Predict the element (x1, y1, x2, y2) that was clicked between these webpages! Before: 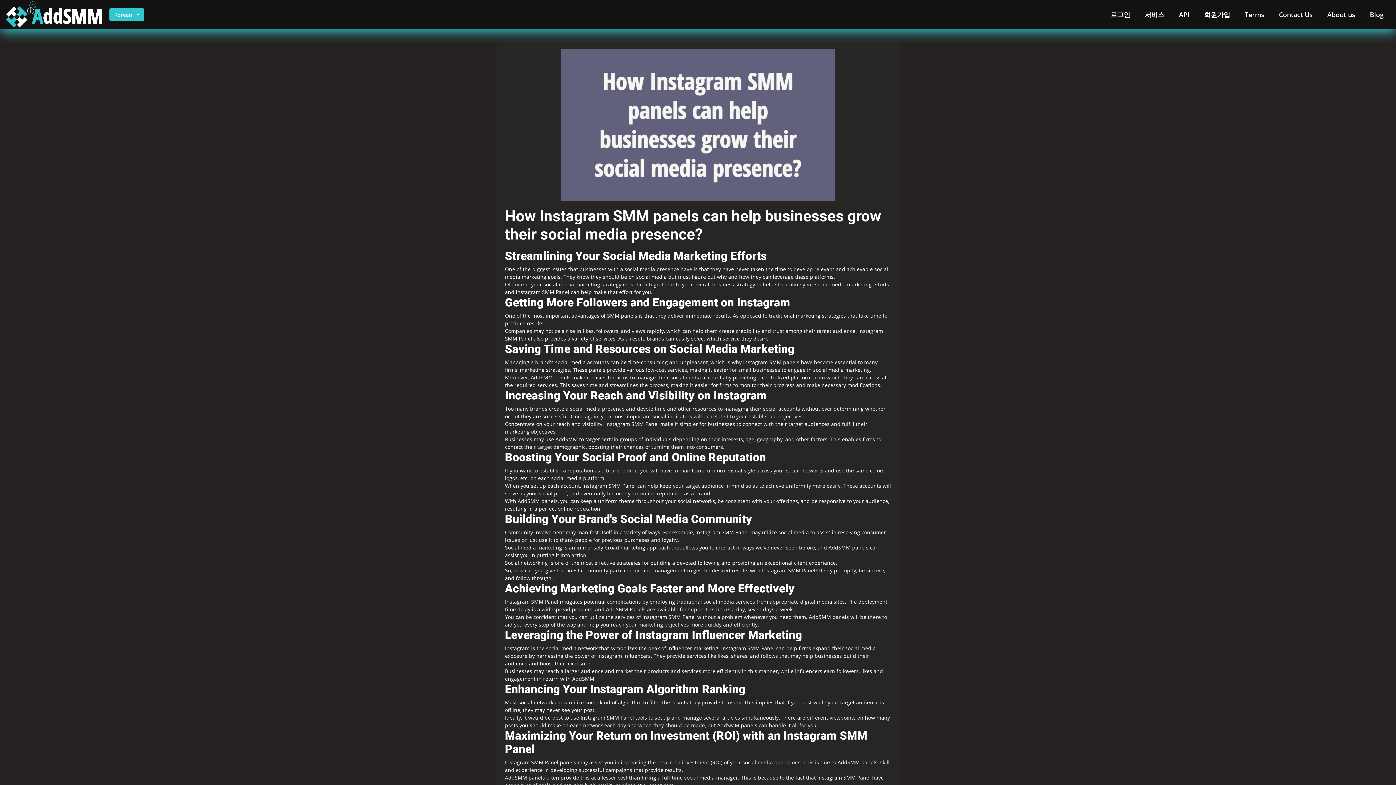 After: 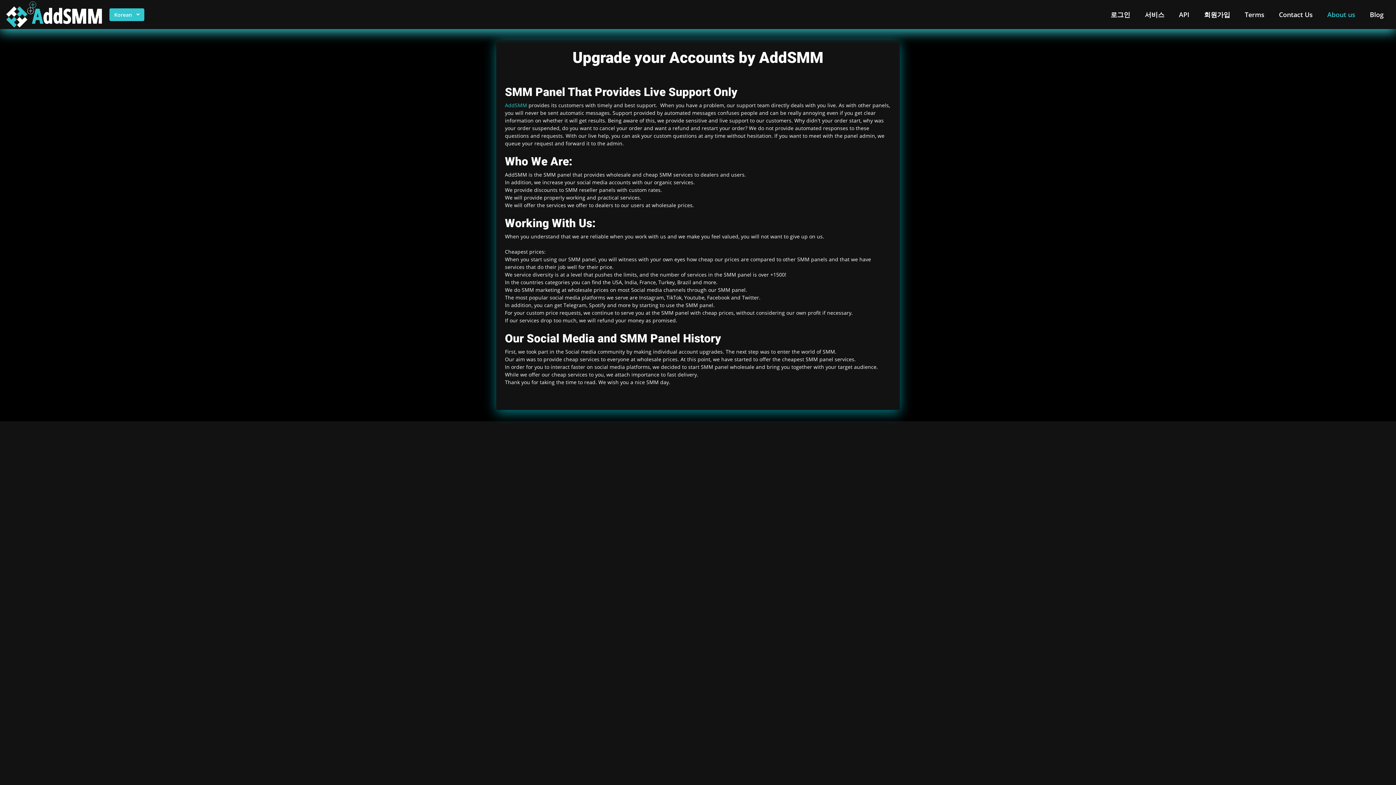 Action: bbox: (1320, 8, 1362, 20) label: About us